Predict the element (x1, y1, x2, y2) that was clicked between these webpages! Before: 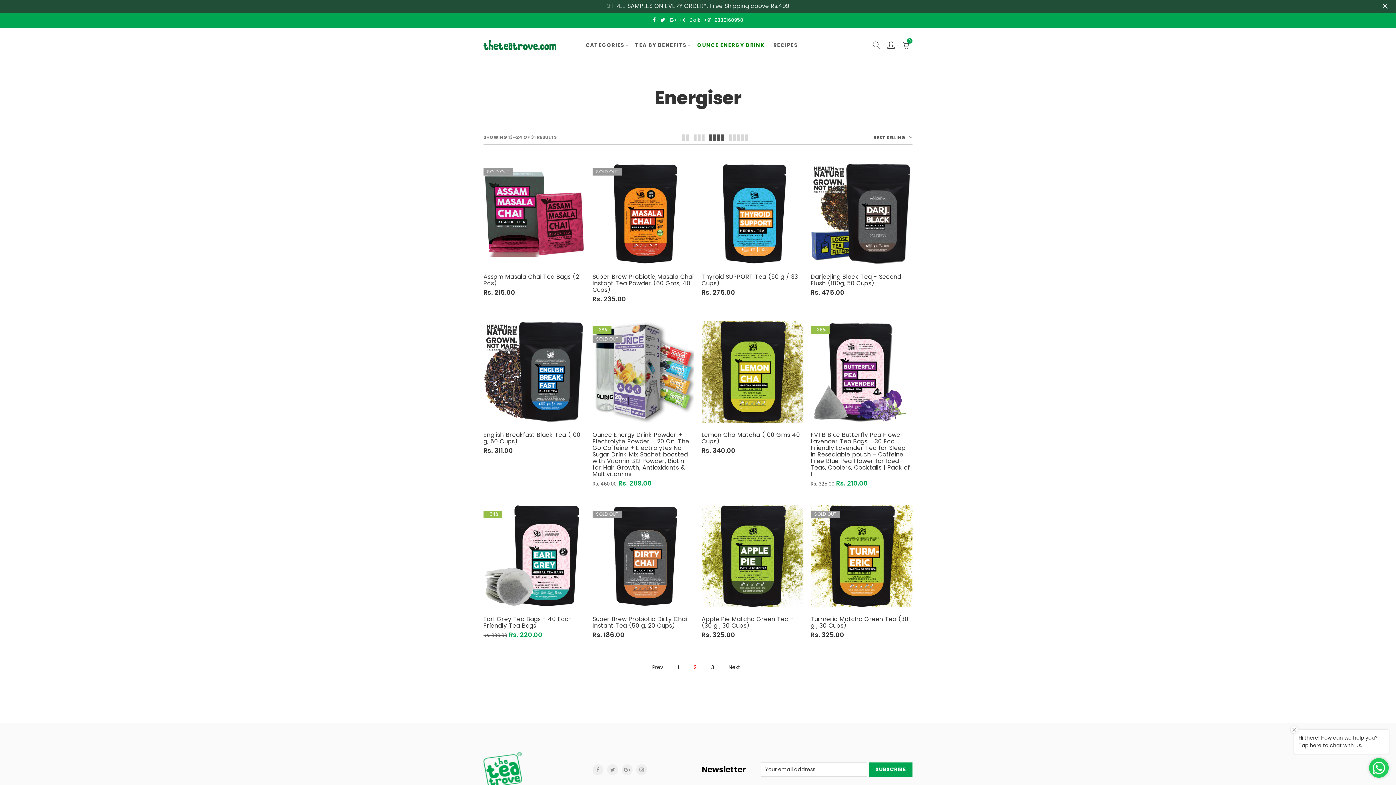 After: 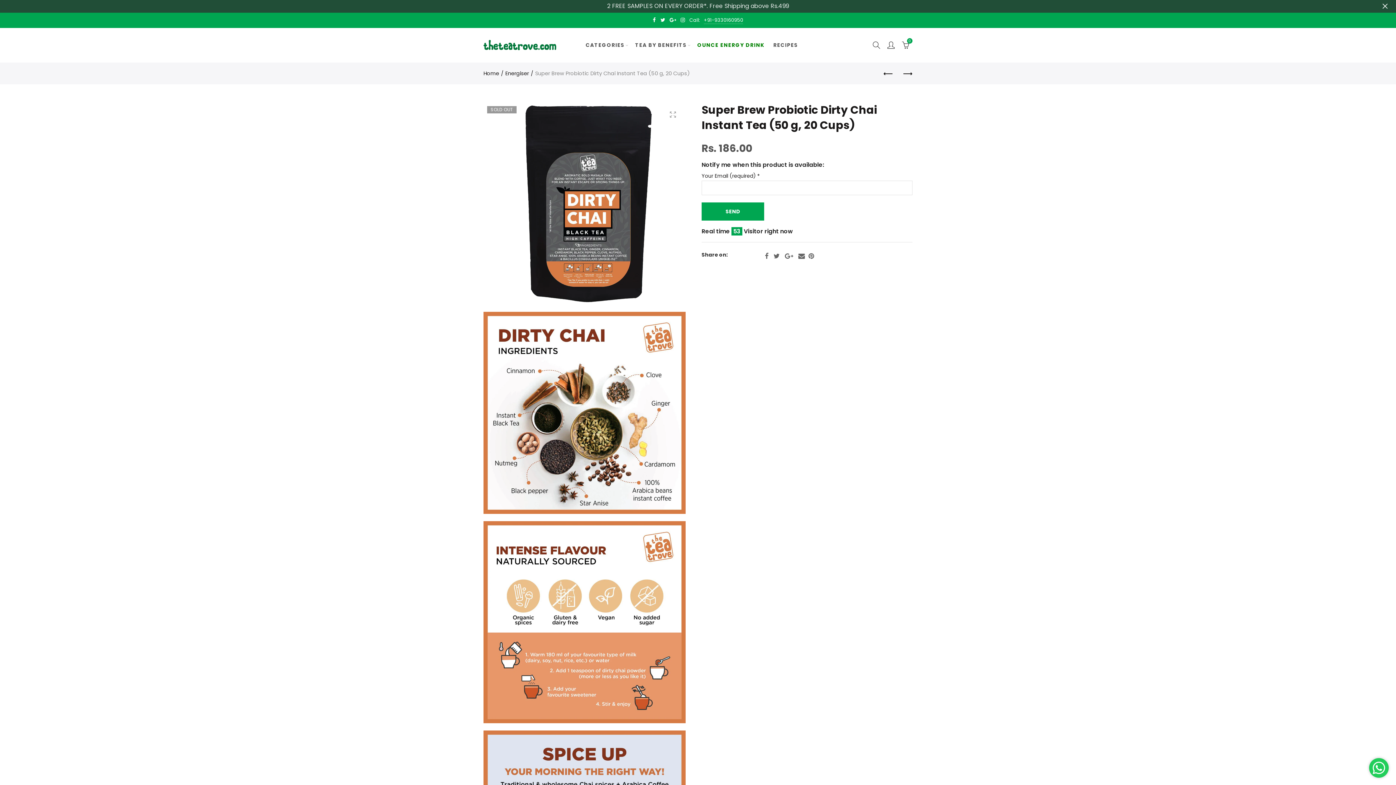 Action: label: SOLD OUT bbox: (592, 505, 694, 607)